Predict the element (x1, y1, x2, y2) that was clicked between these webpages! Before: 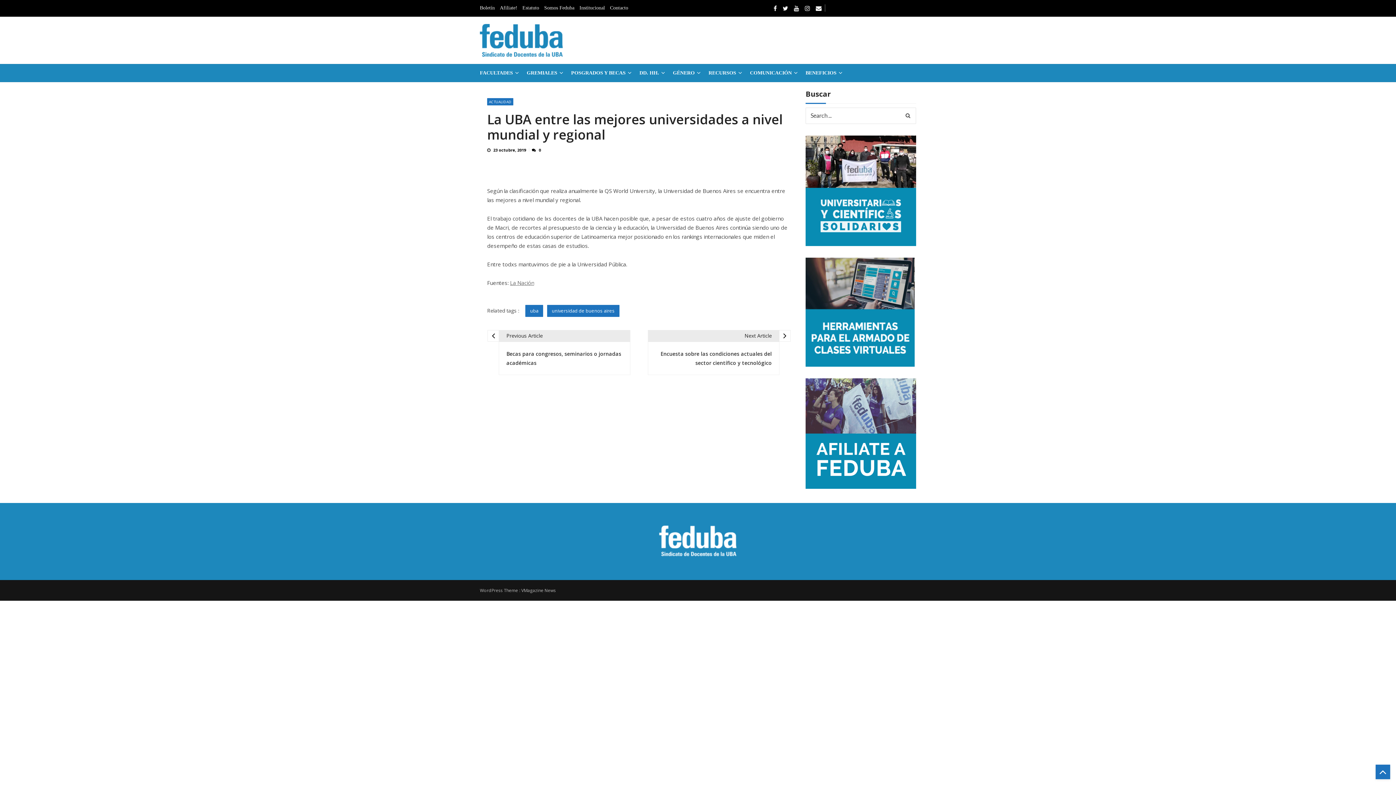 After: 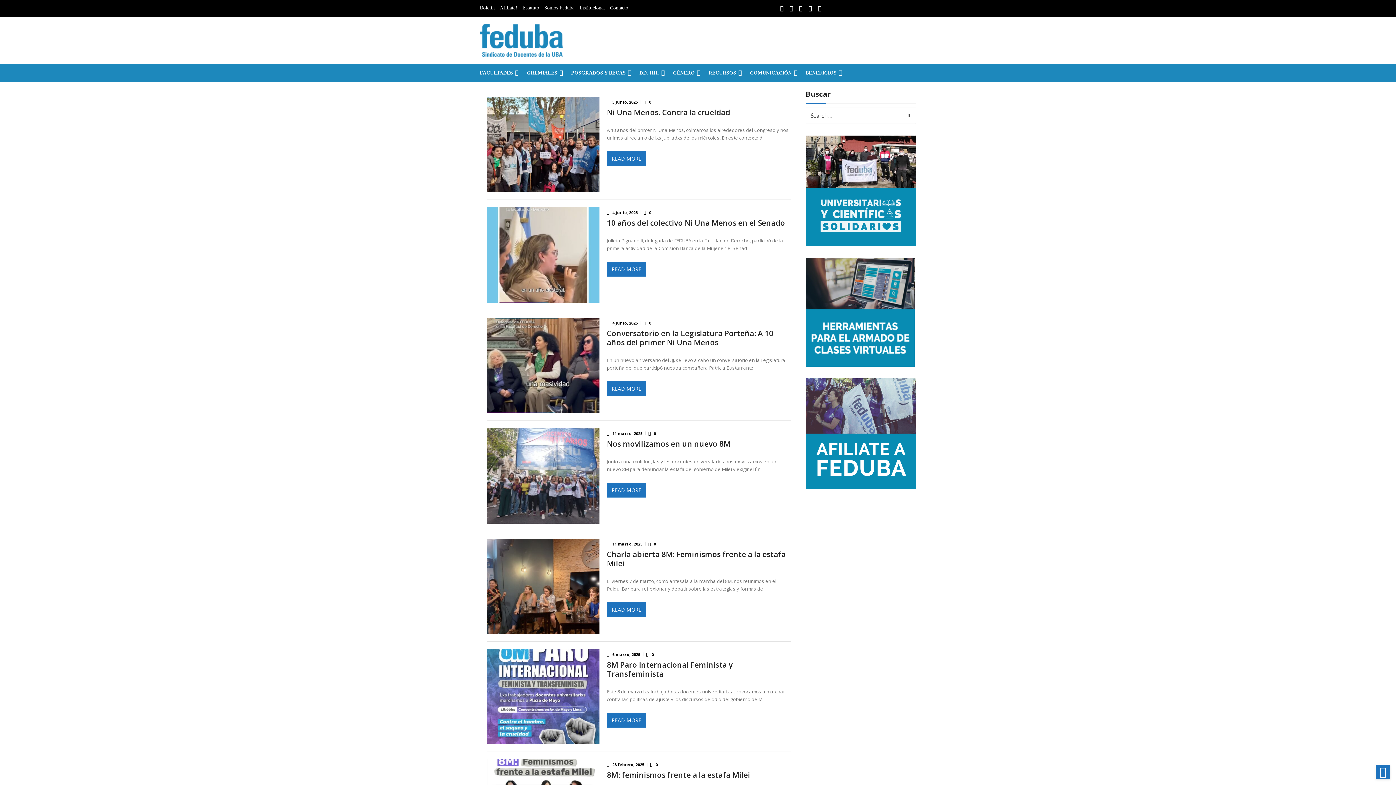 Action: bbox: (673, 64, 712, 81) label: GÉNERO